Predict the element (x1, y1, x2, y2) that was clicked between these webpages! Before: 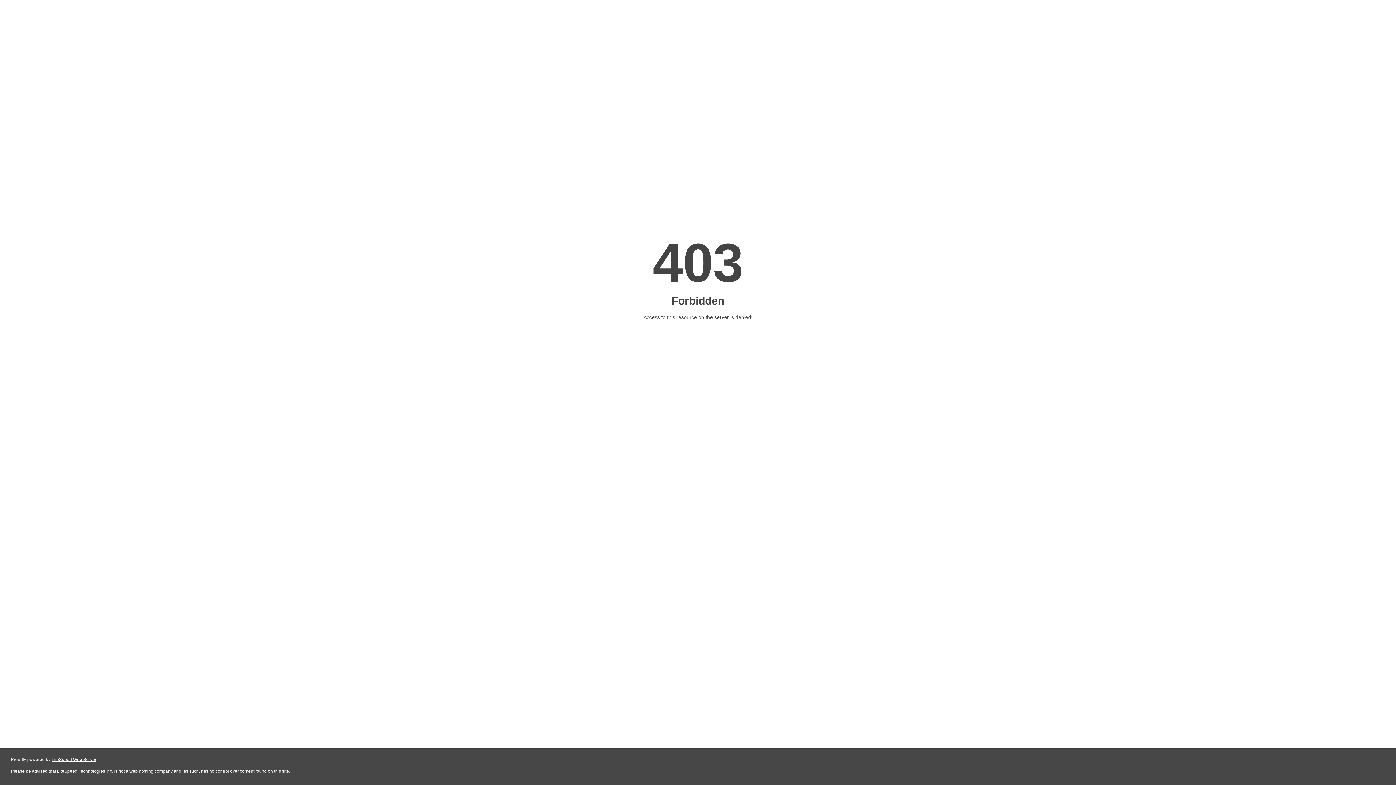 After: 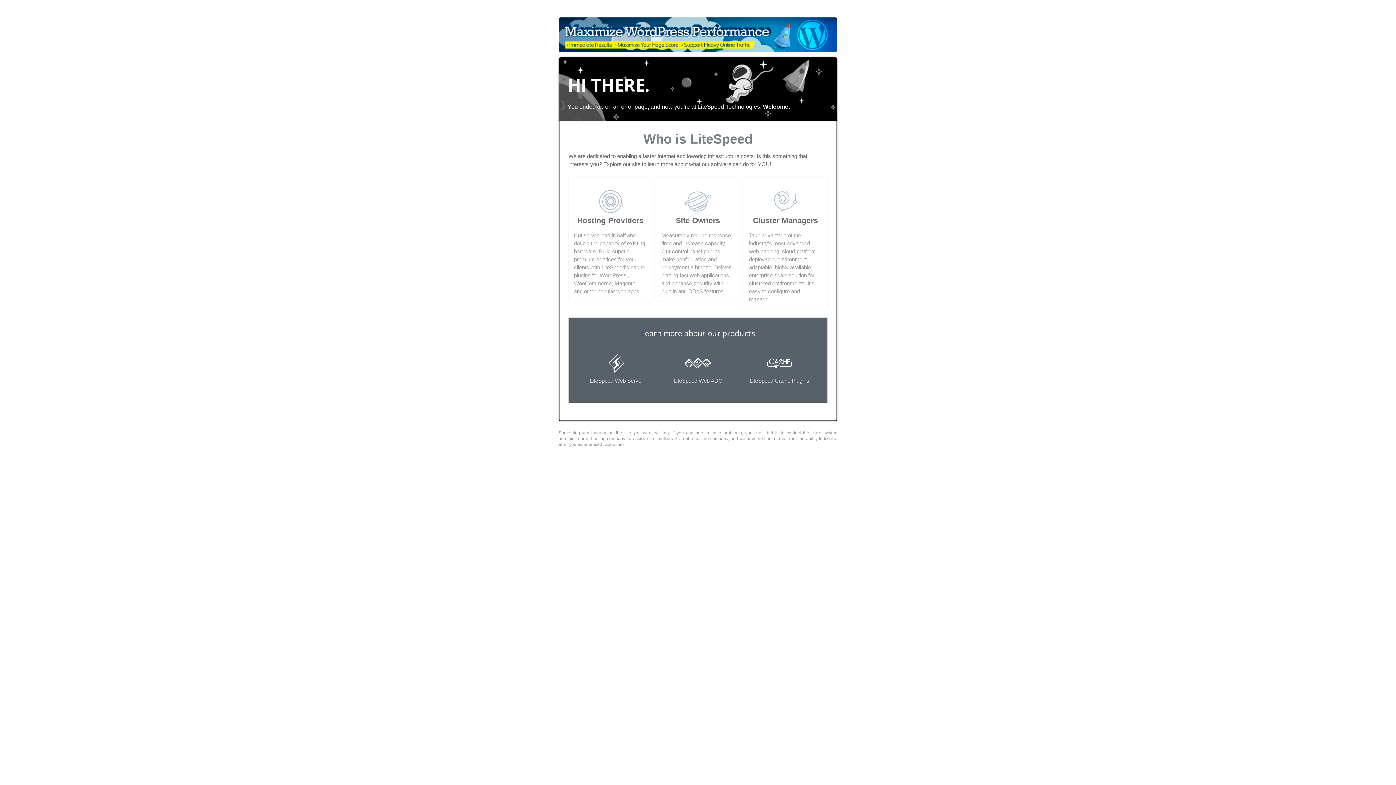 Action: label: LiteSpeed Web Server bbox: (51, 757, 96, 762)